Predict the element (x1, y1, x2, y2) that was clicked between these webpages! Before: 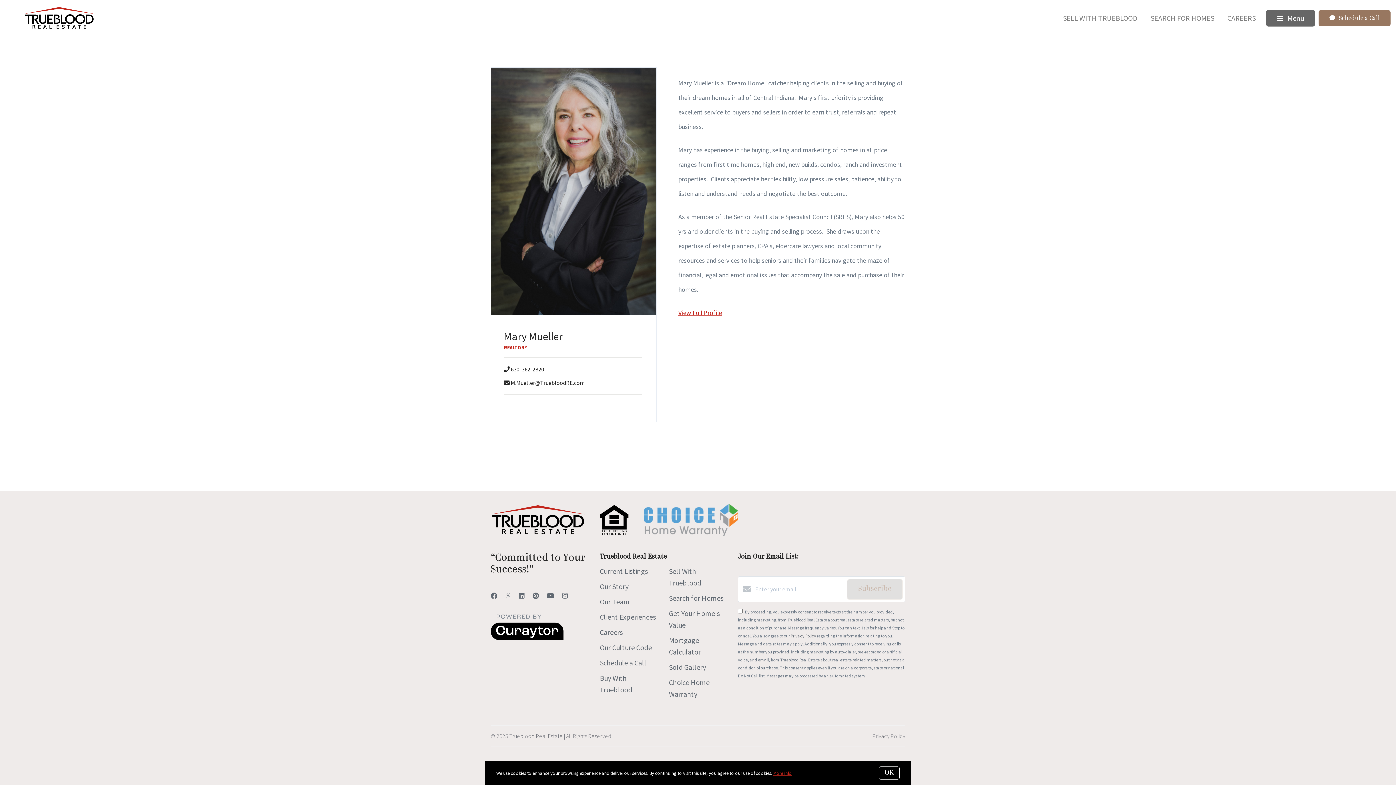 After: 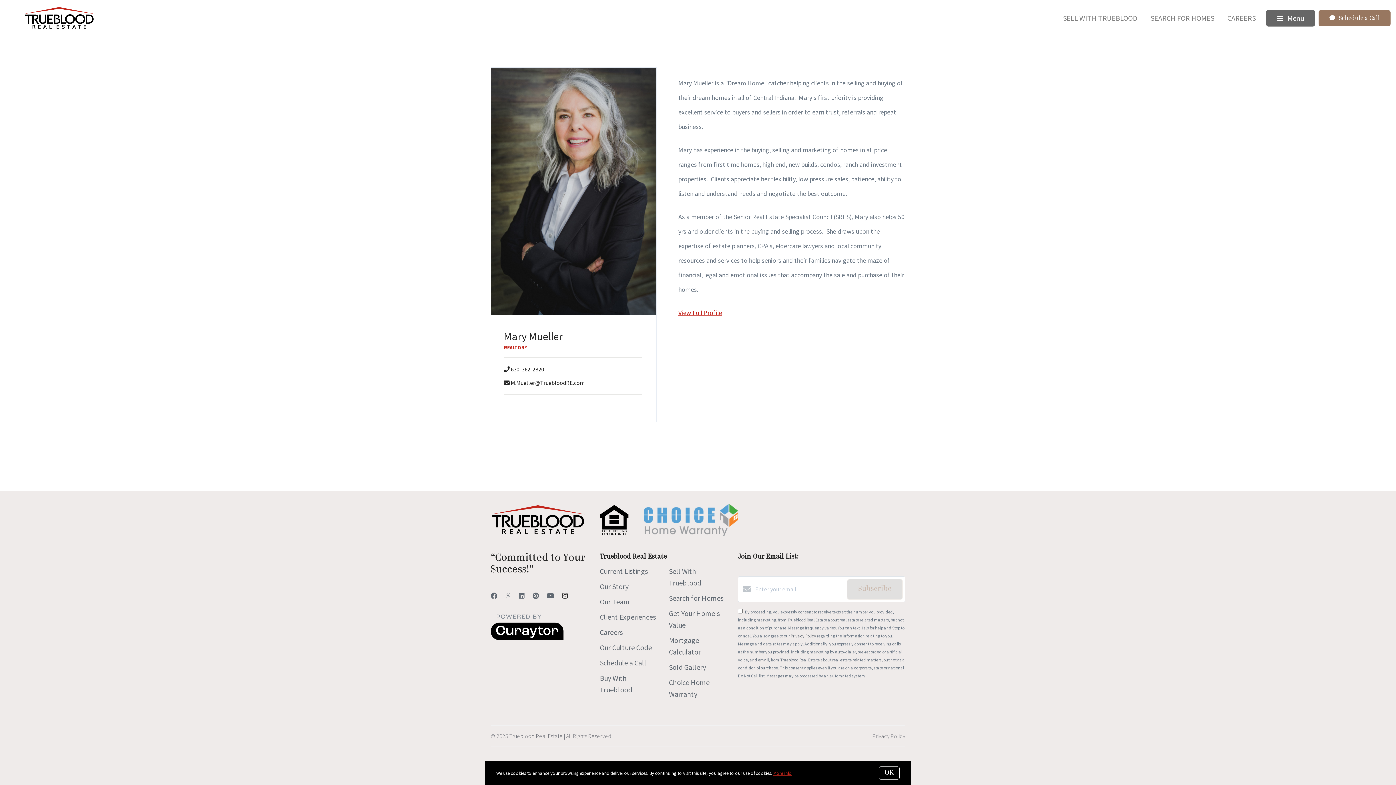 Action: label: Instagram bbox: (562, 591, 568, 600)